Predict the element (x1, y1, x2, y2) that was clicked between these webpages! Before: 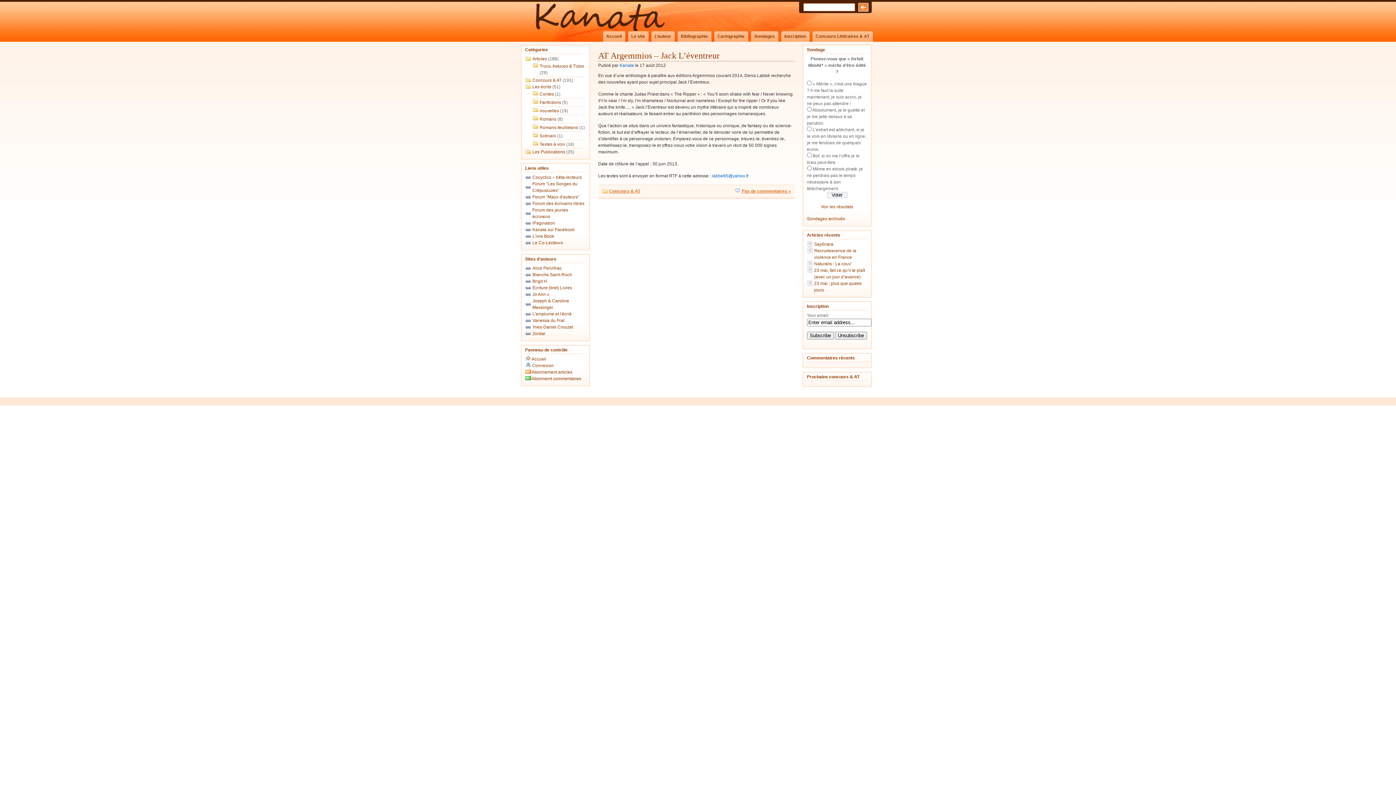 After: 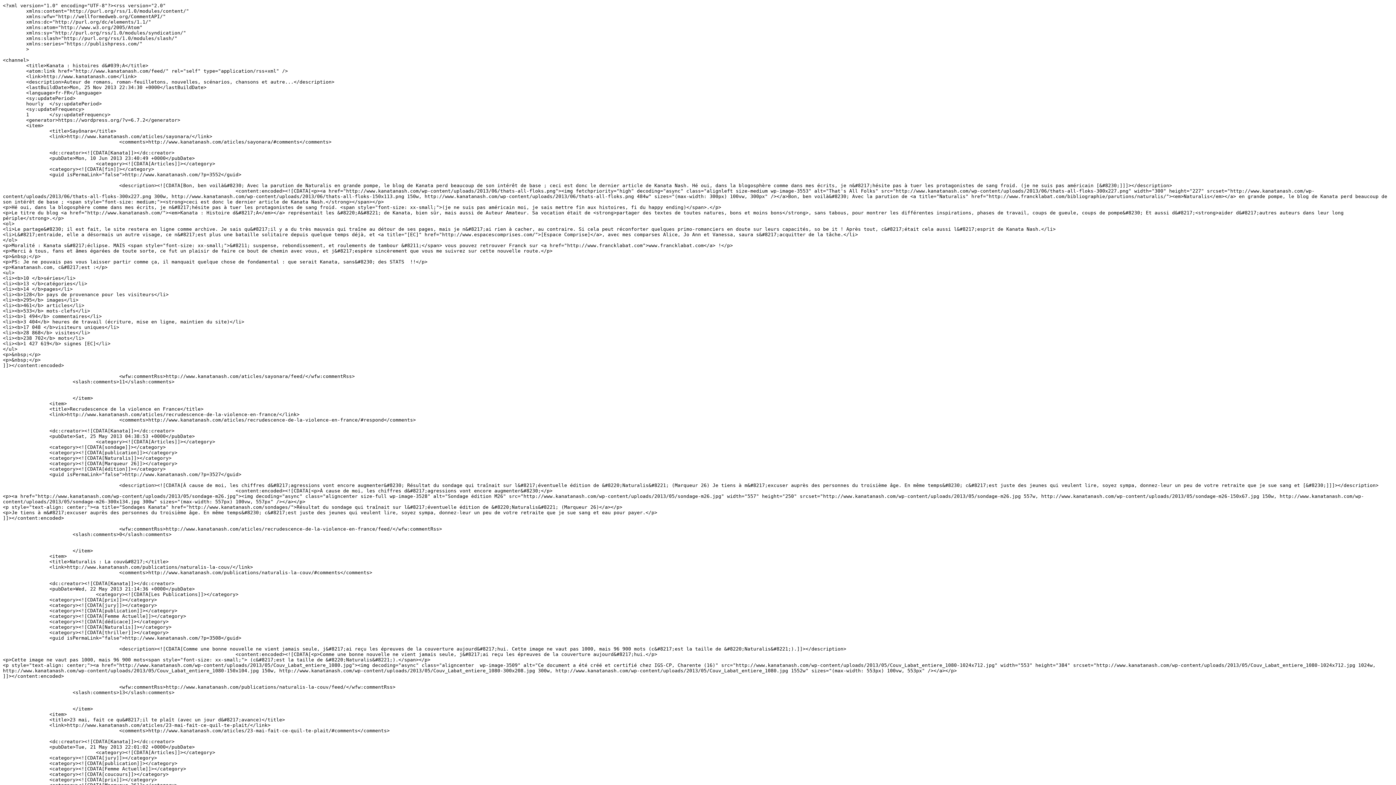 Action: bbox: (525, 369, 572, 374) label:  Abonnement articles